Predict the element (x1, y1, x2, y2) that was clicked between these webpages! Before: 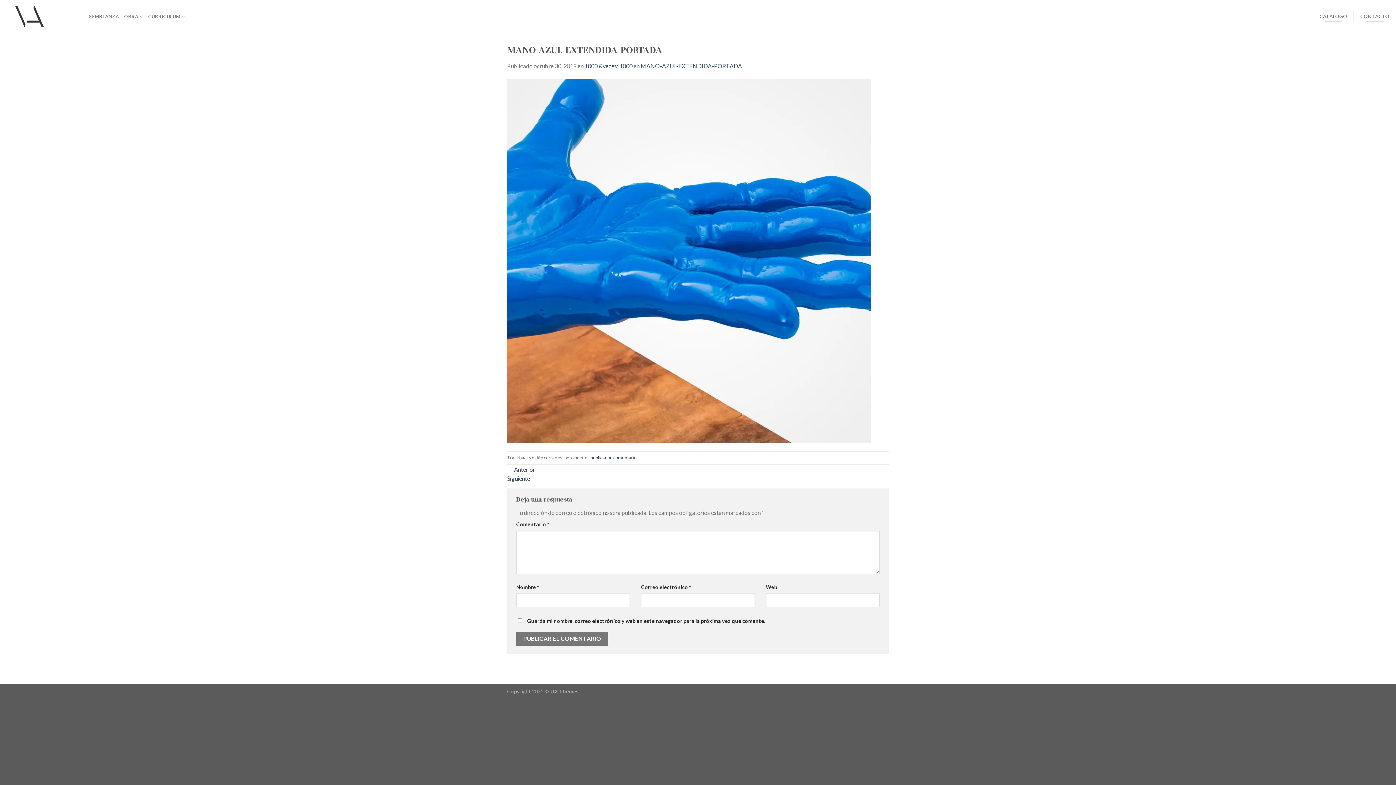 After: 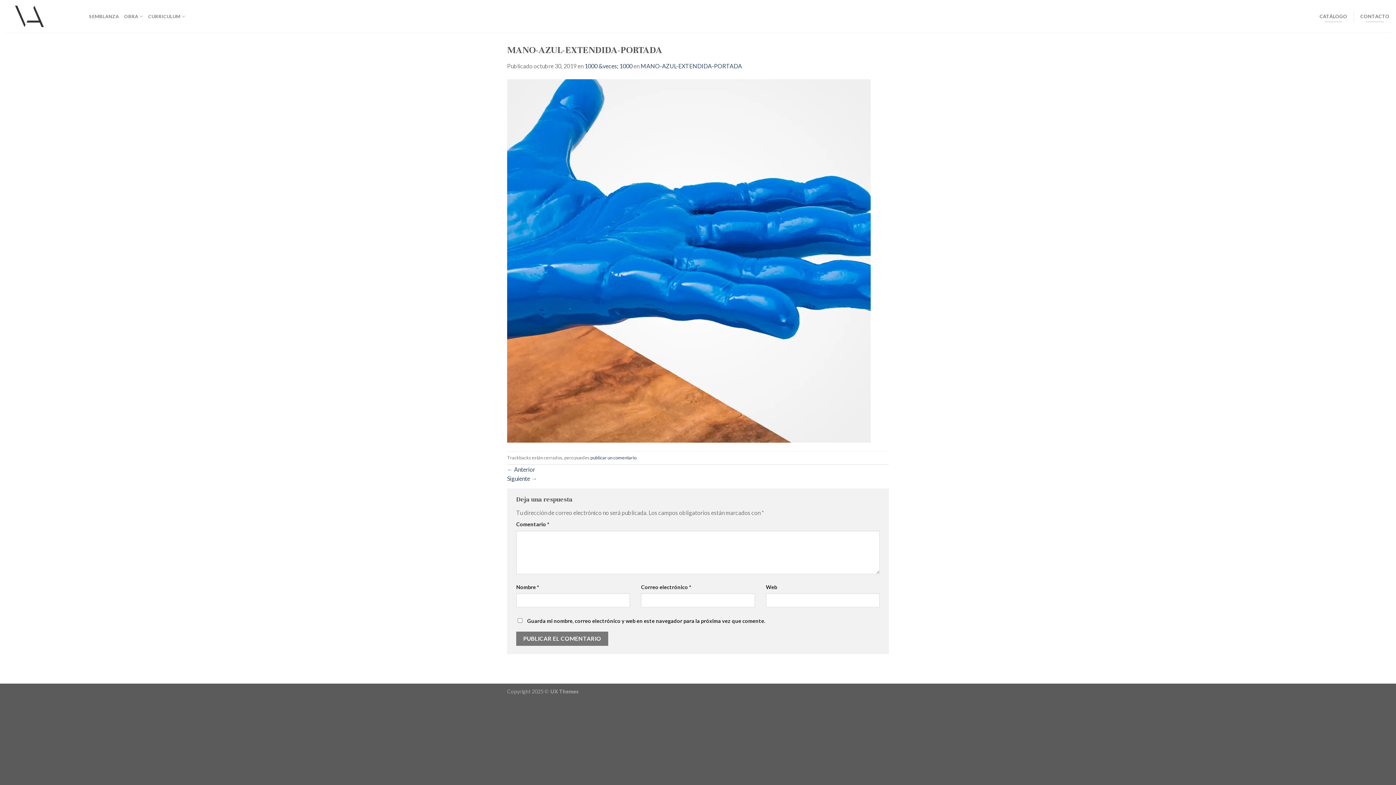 Action: bbox: (640, 62, 742, 69) label: MANO-AZUL-EXTENDIDA-PORTADA